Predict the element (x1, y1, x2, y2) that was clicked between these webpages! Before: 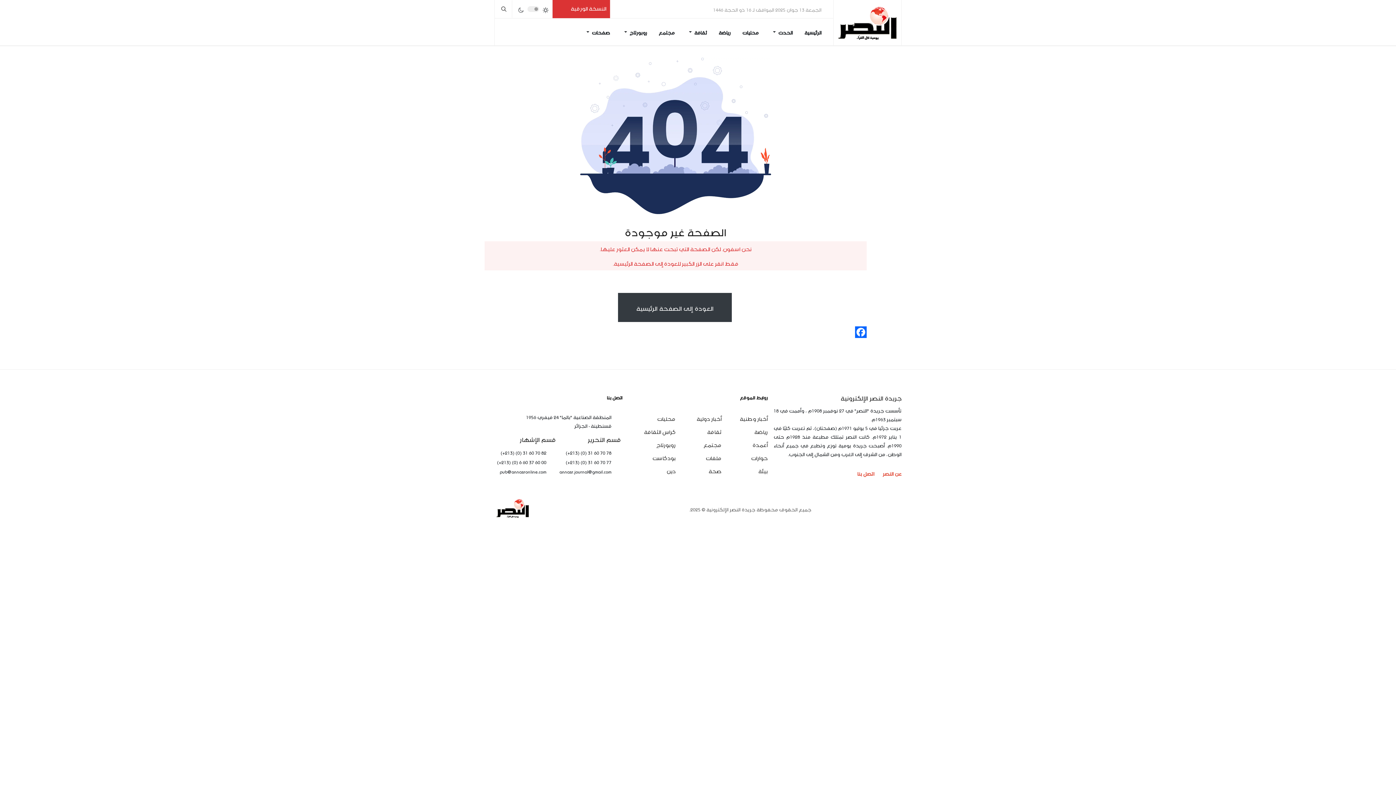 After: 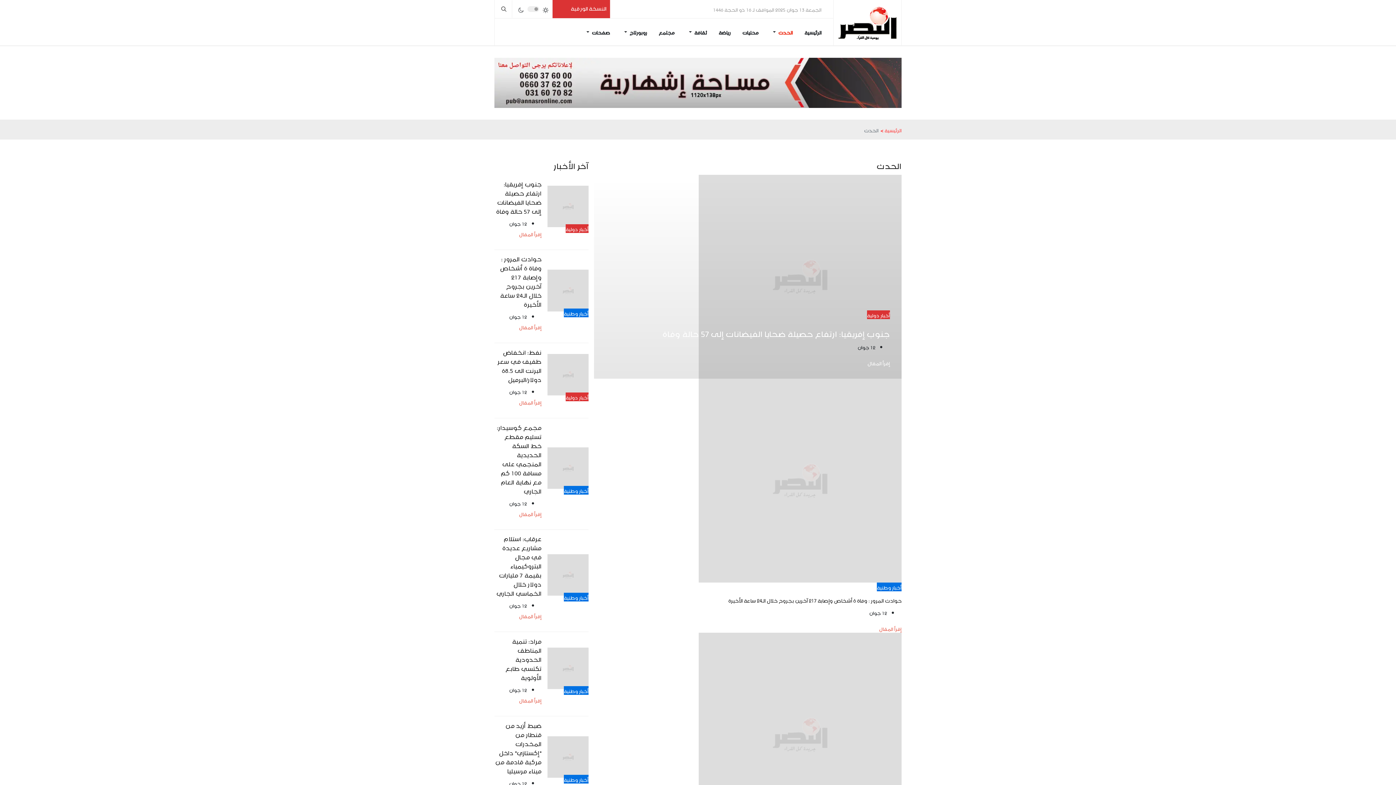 Action: bbox: (770, 18, 792, 45) label: الحدث